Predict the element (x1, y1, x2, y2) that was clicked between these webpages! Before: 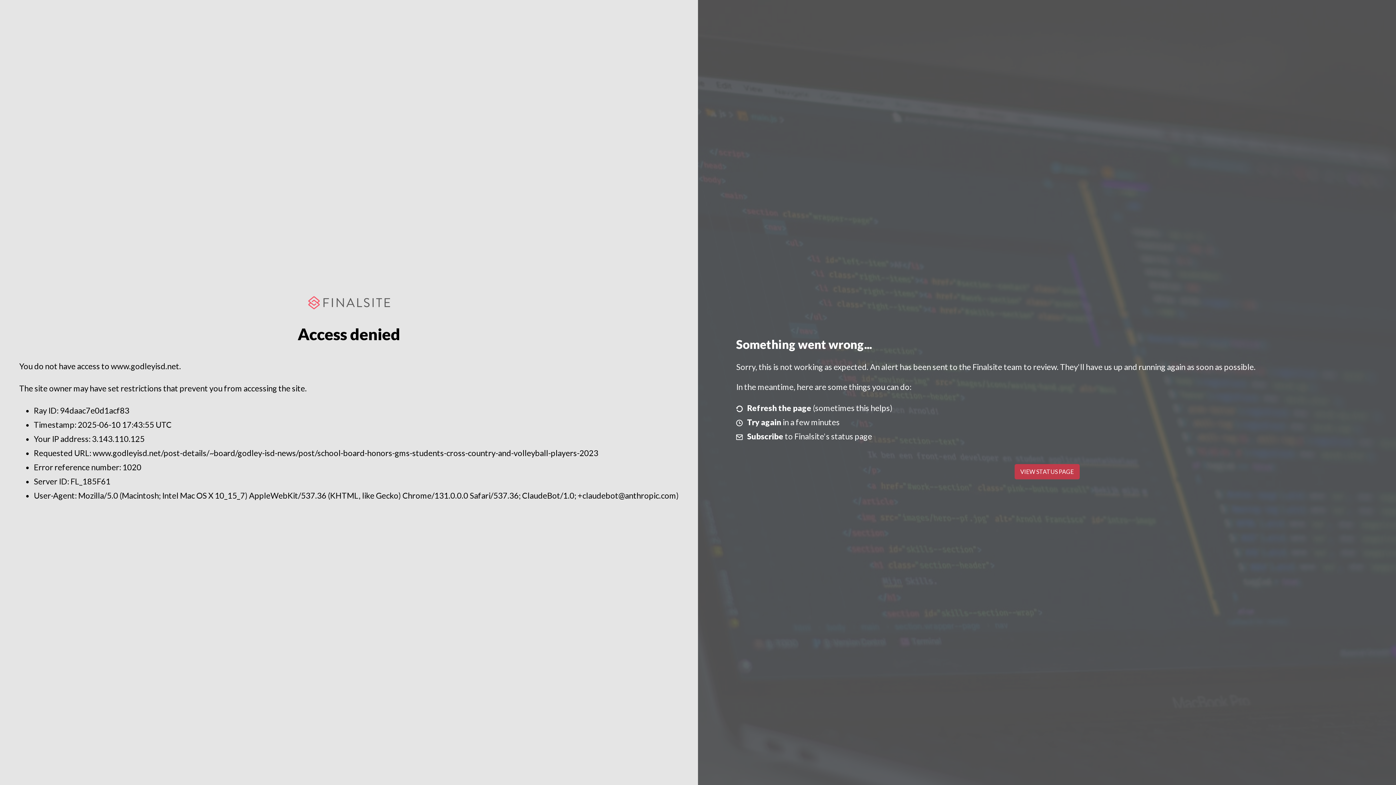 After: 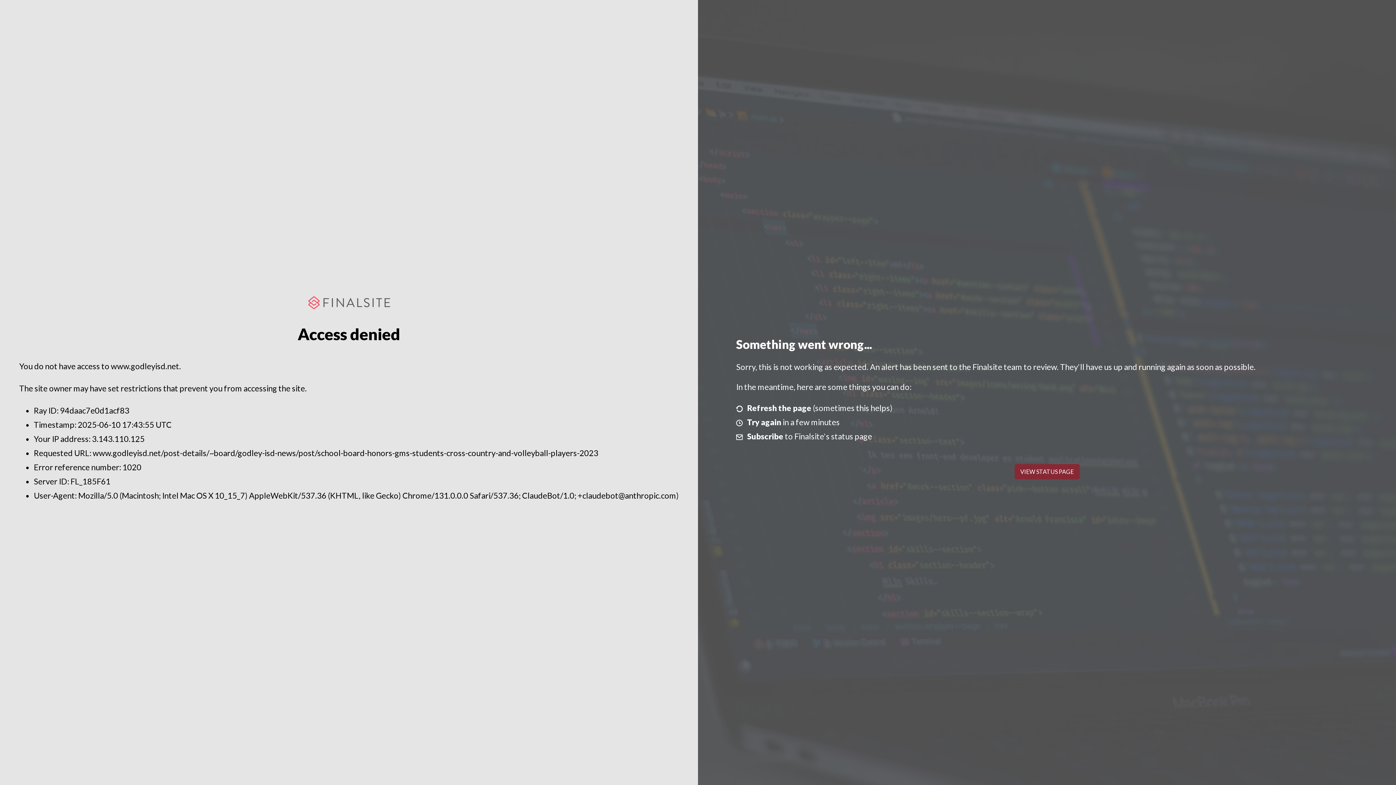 Action: bbox: (1014, 464, 1079, 479) label: VIEW STATUS PAGE